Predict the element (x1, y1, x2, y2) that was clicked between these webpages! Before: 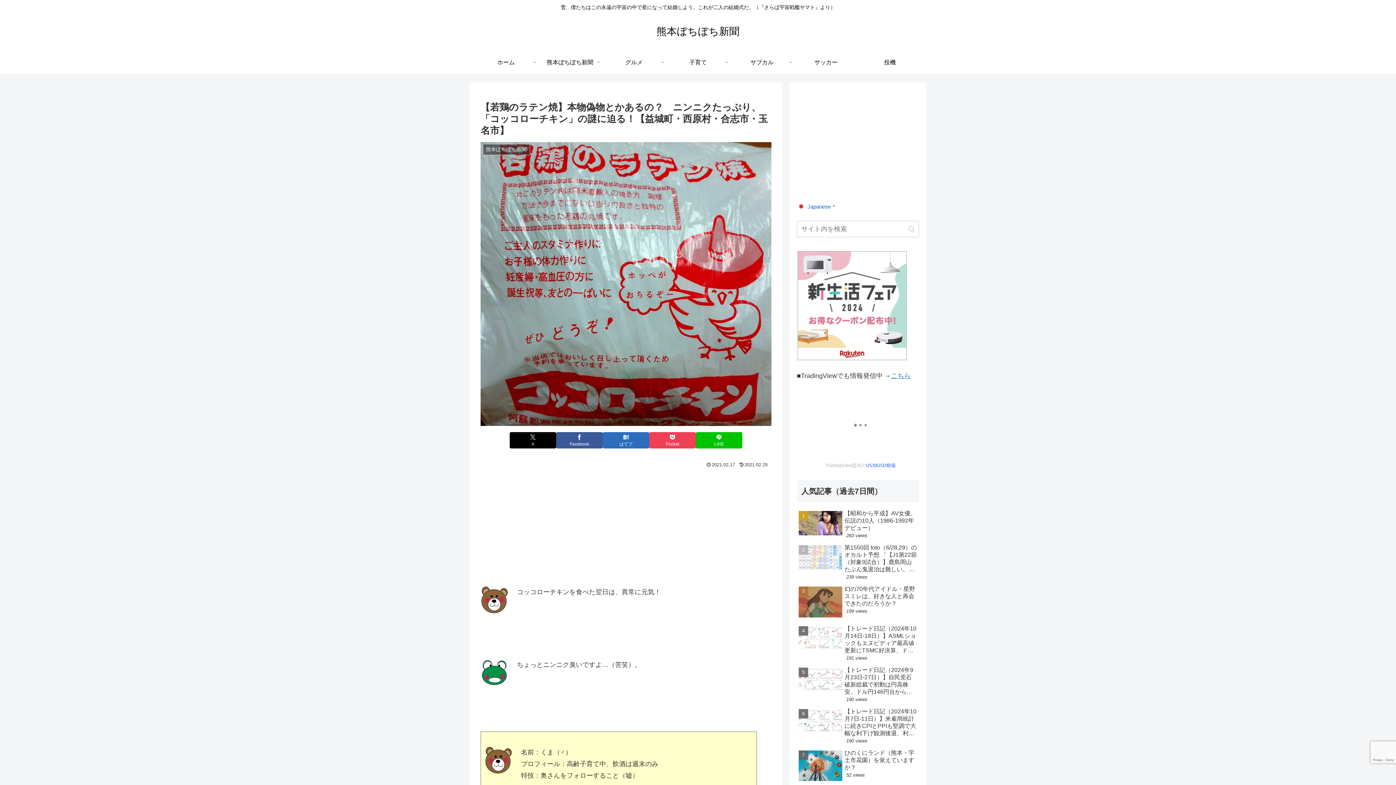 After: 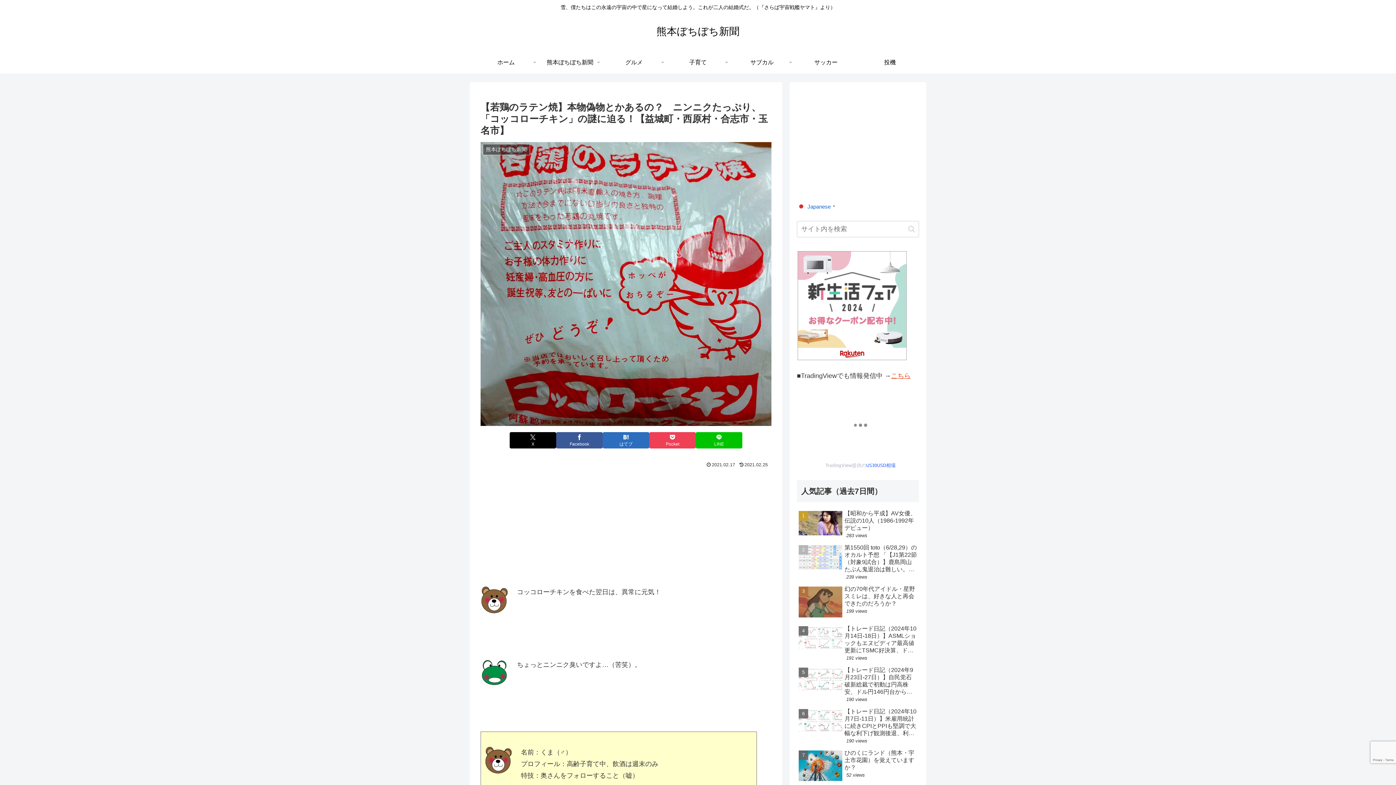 Action: label: こちら bbox: (891, 372, 910, 379)